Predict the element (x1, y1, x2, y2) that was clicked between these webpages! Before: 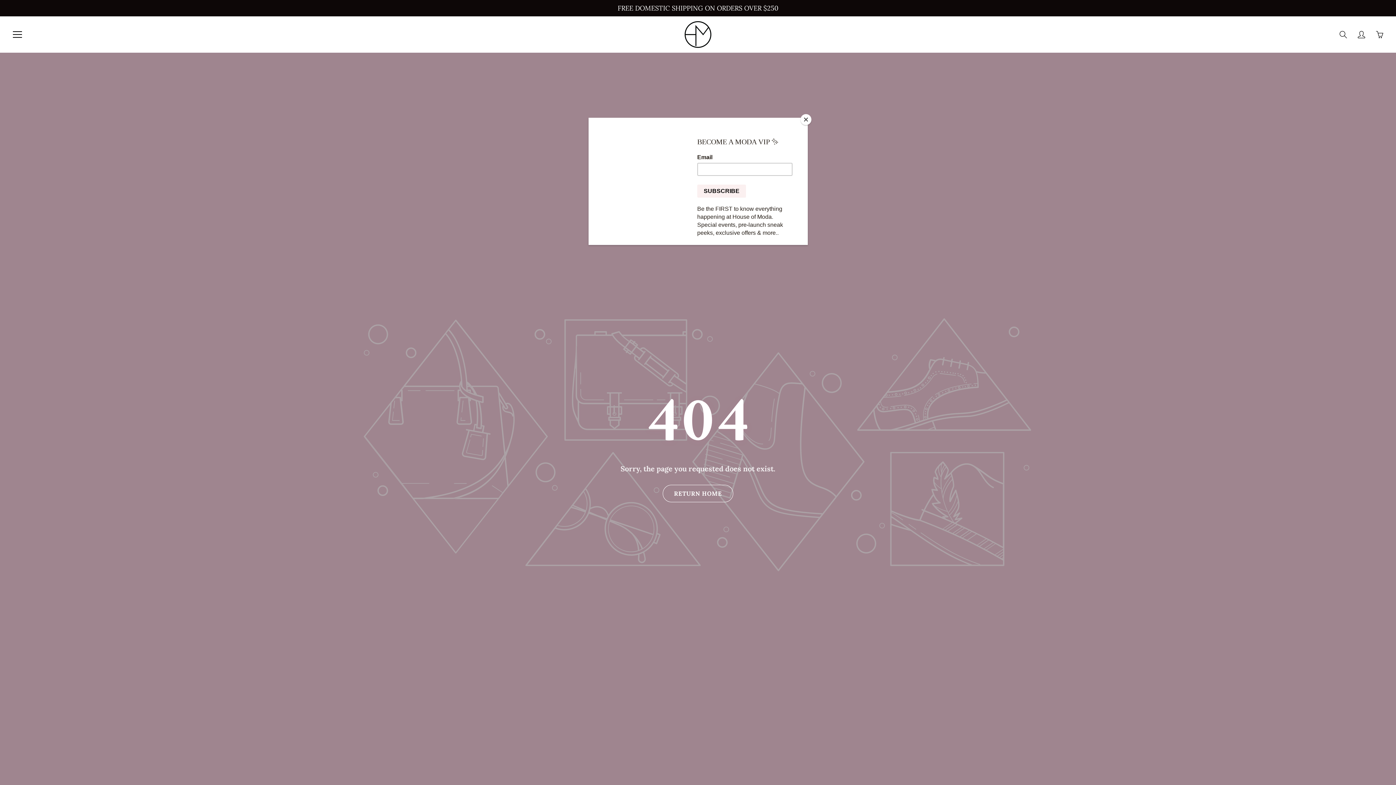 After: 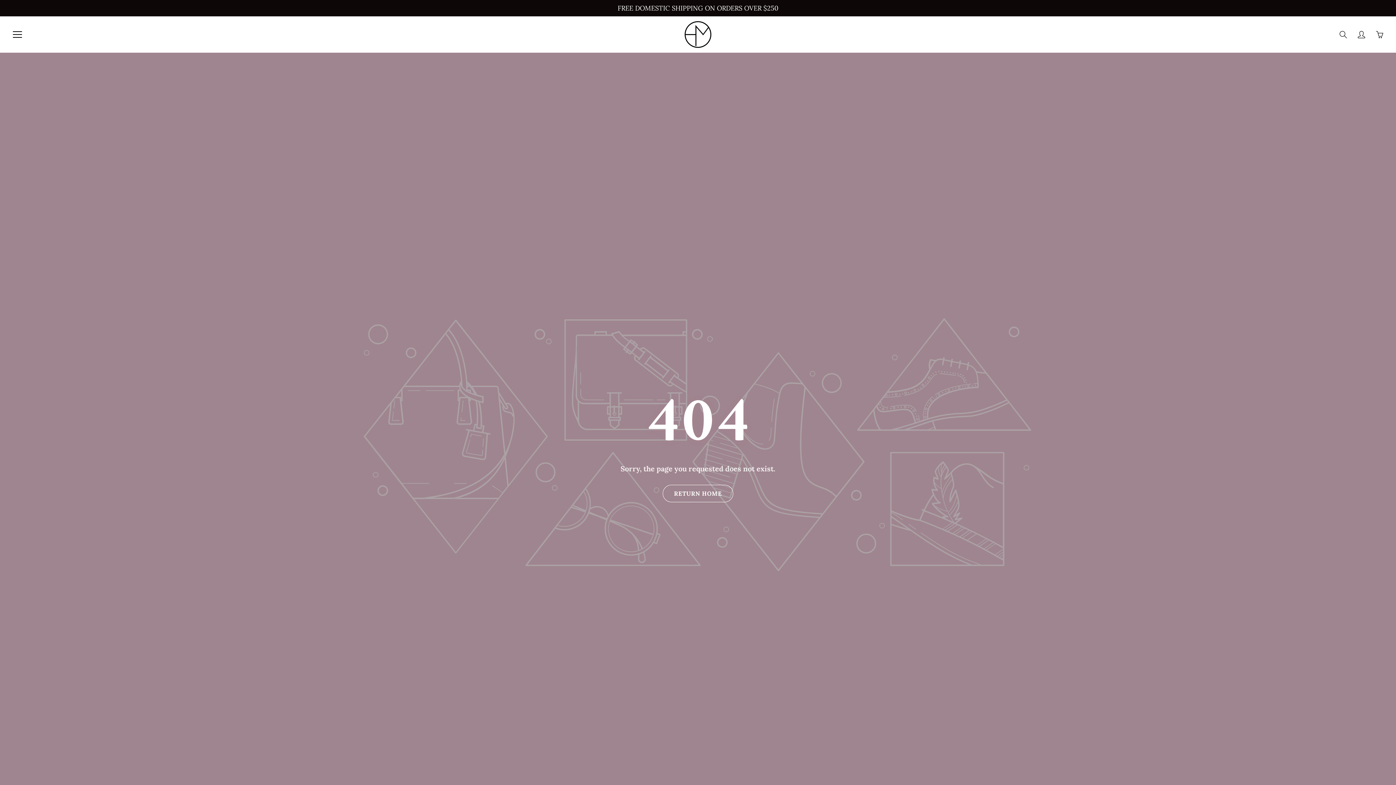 Action: bbox: (800, 114, 811, 125) label: Close